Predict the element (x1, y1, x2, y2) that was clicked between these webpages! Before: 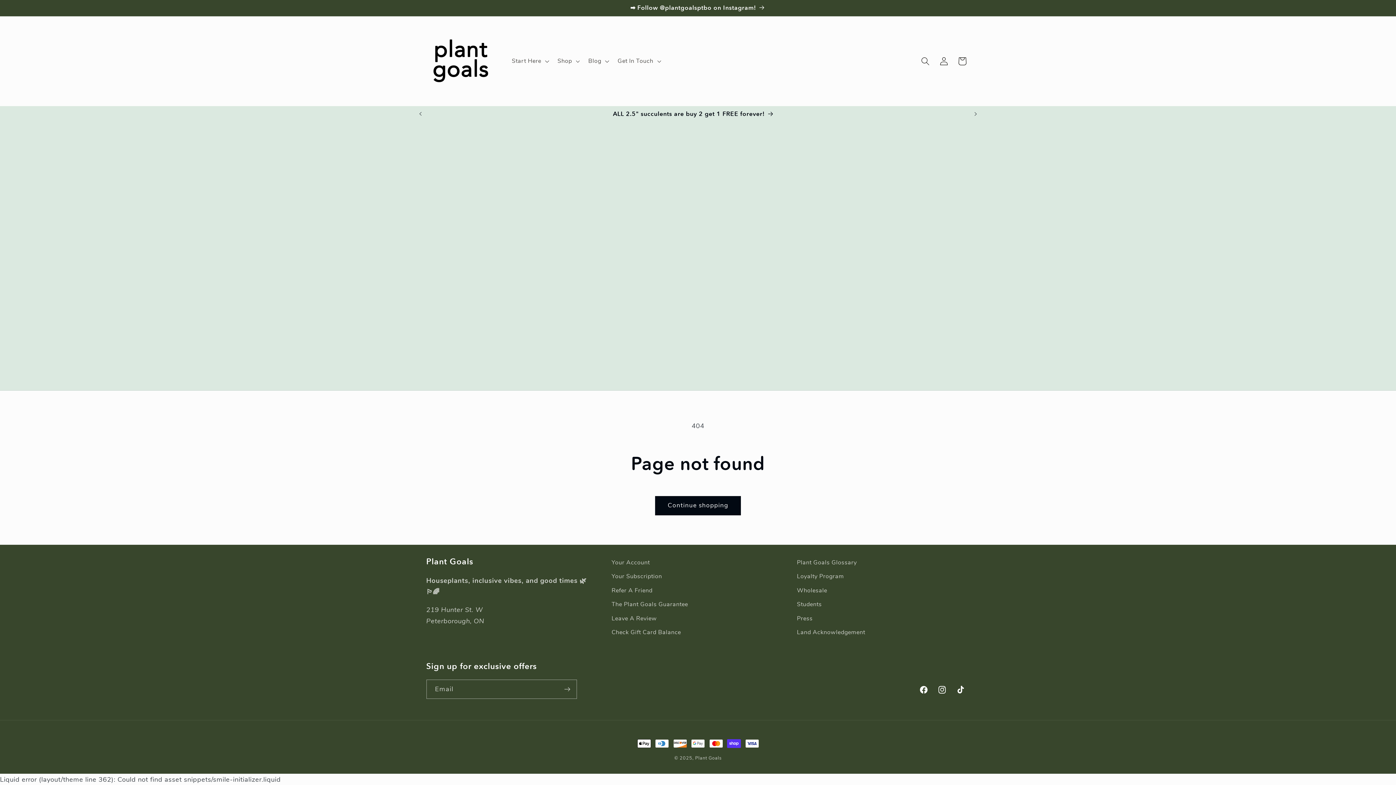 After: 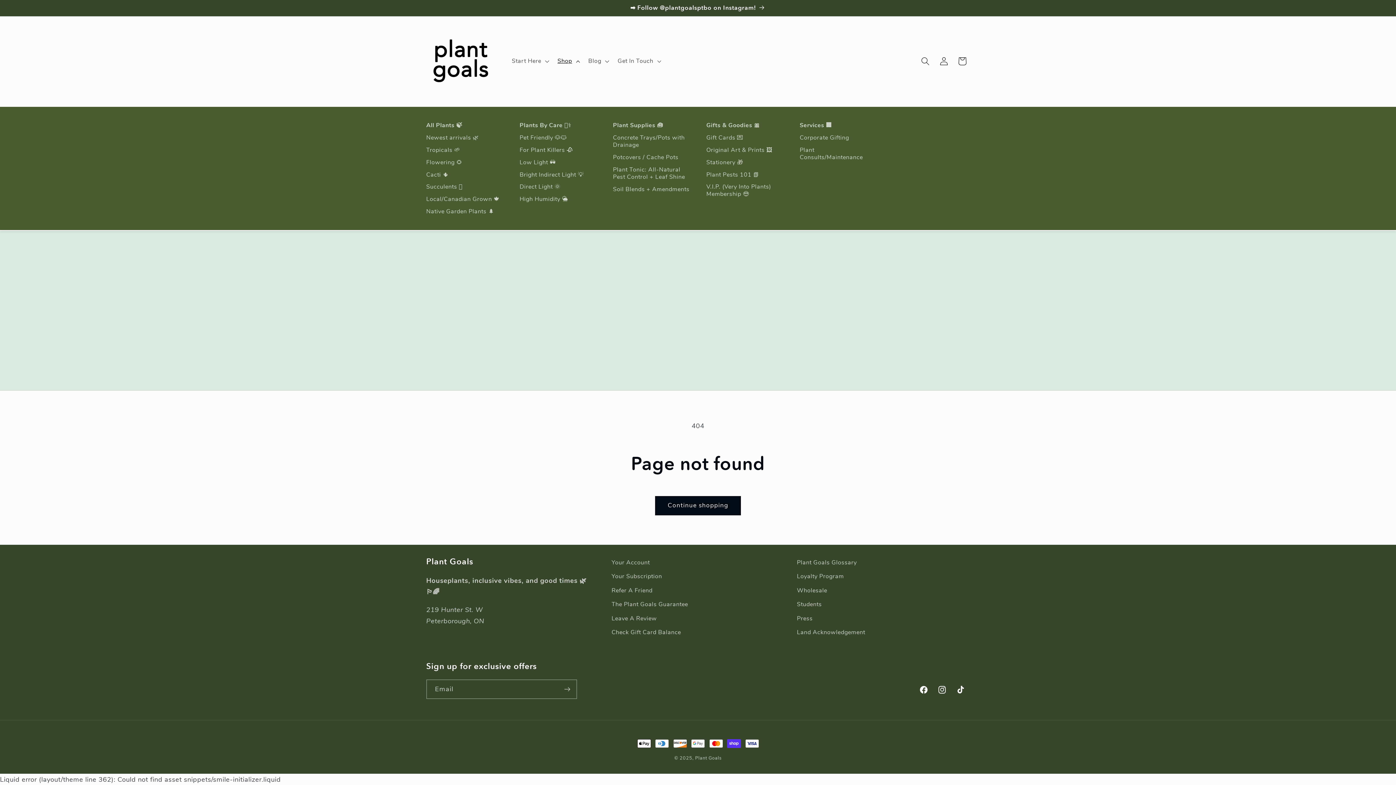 Action: label: Shop bbox: (552, 52, 583, 69)